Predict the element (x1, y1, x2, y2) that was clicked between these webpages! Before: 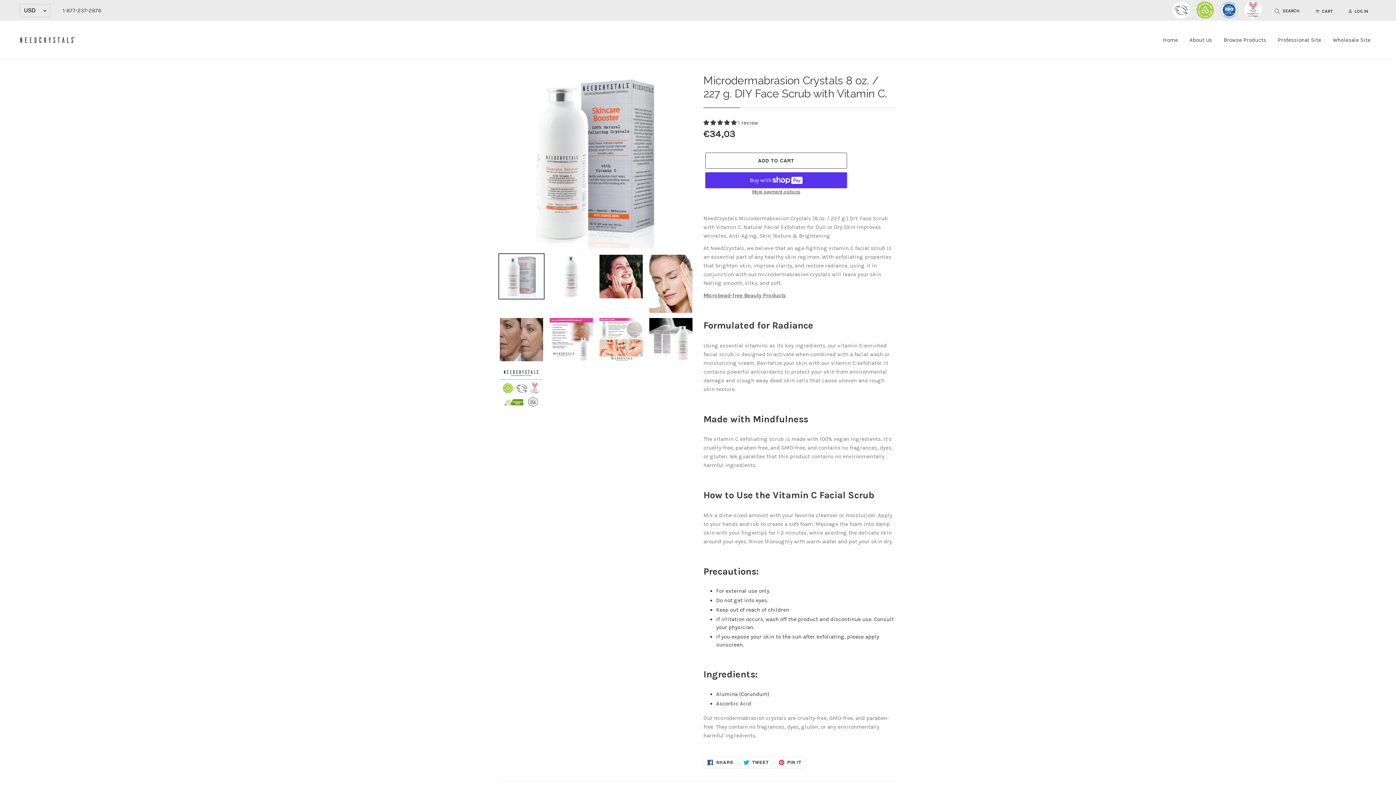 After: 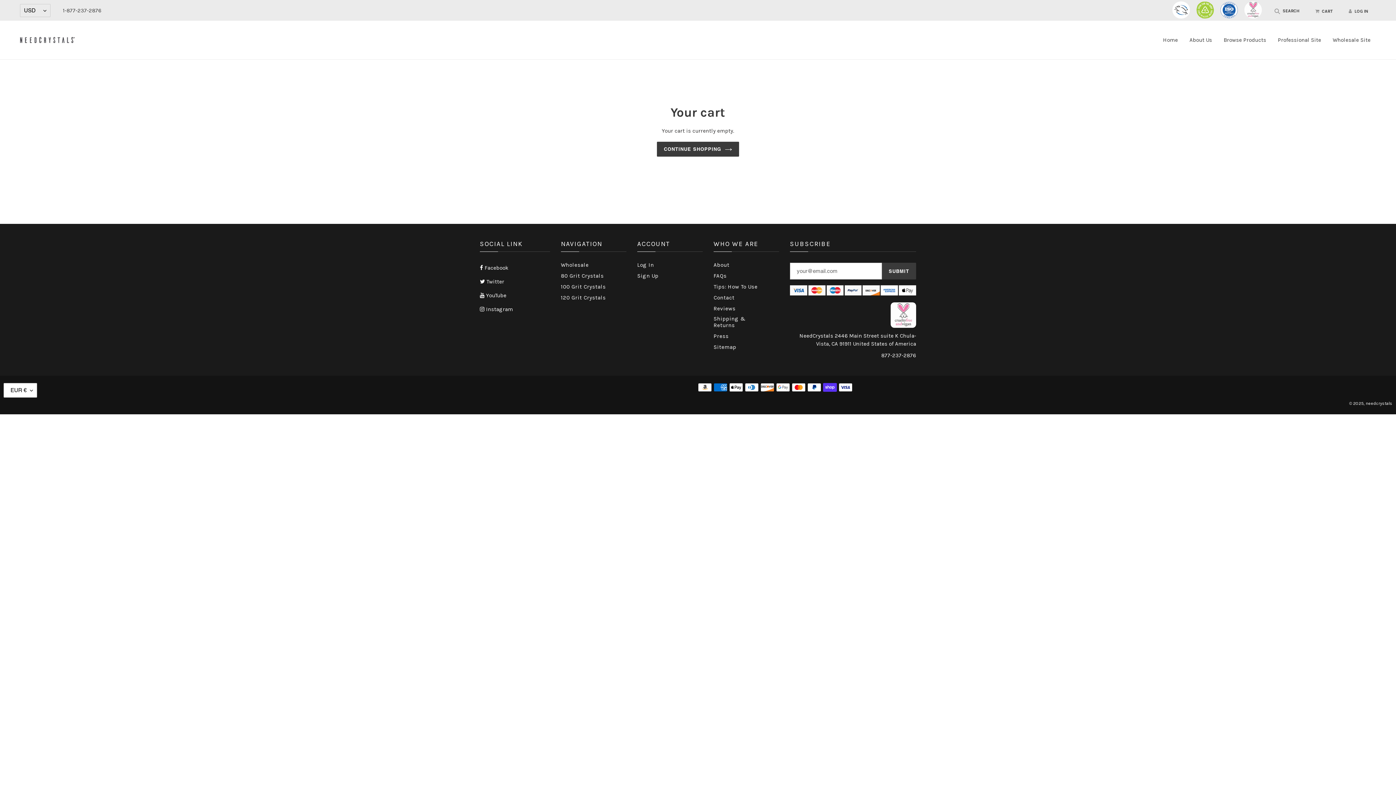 Action: bbox: (1307, 7, 1341, 14) label:  CART